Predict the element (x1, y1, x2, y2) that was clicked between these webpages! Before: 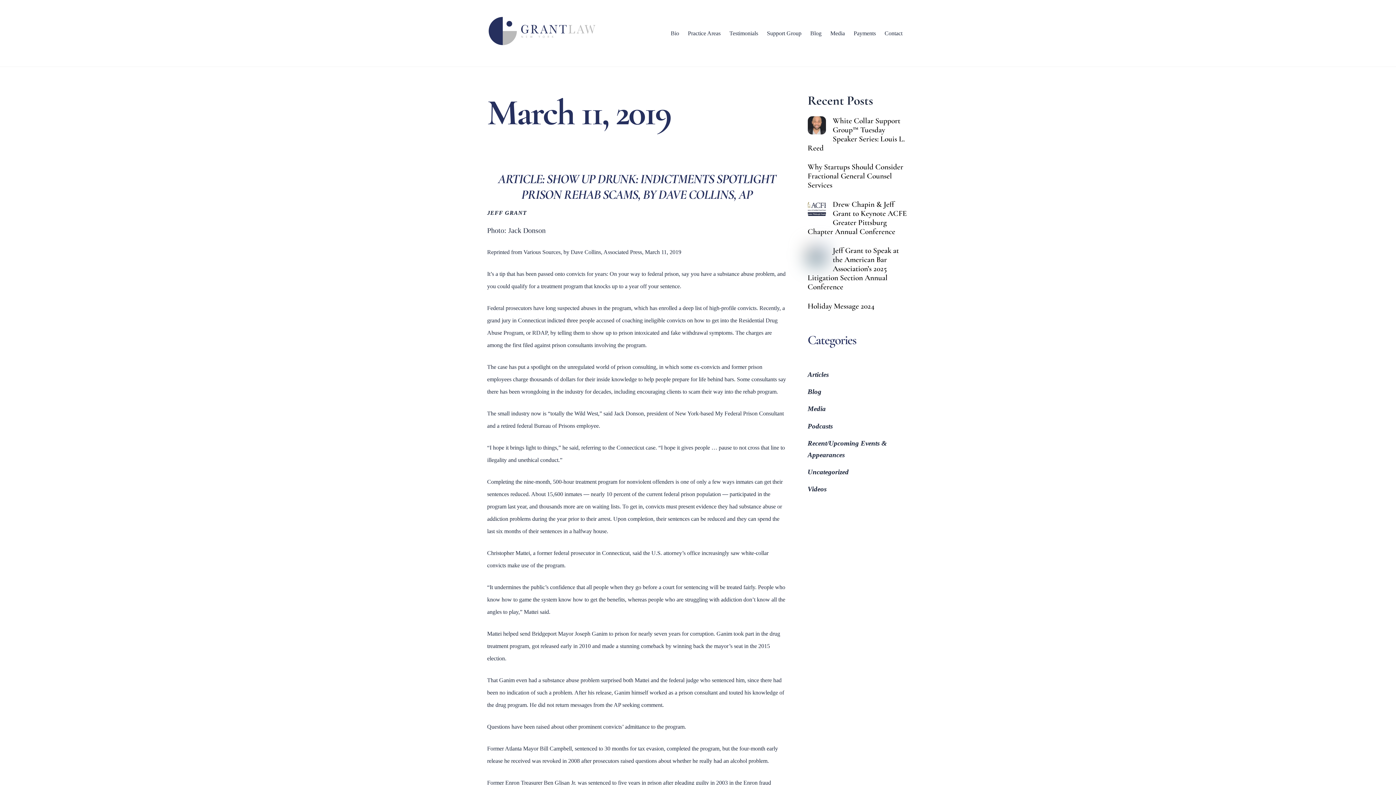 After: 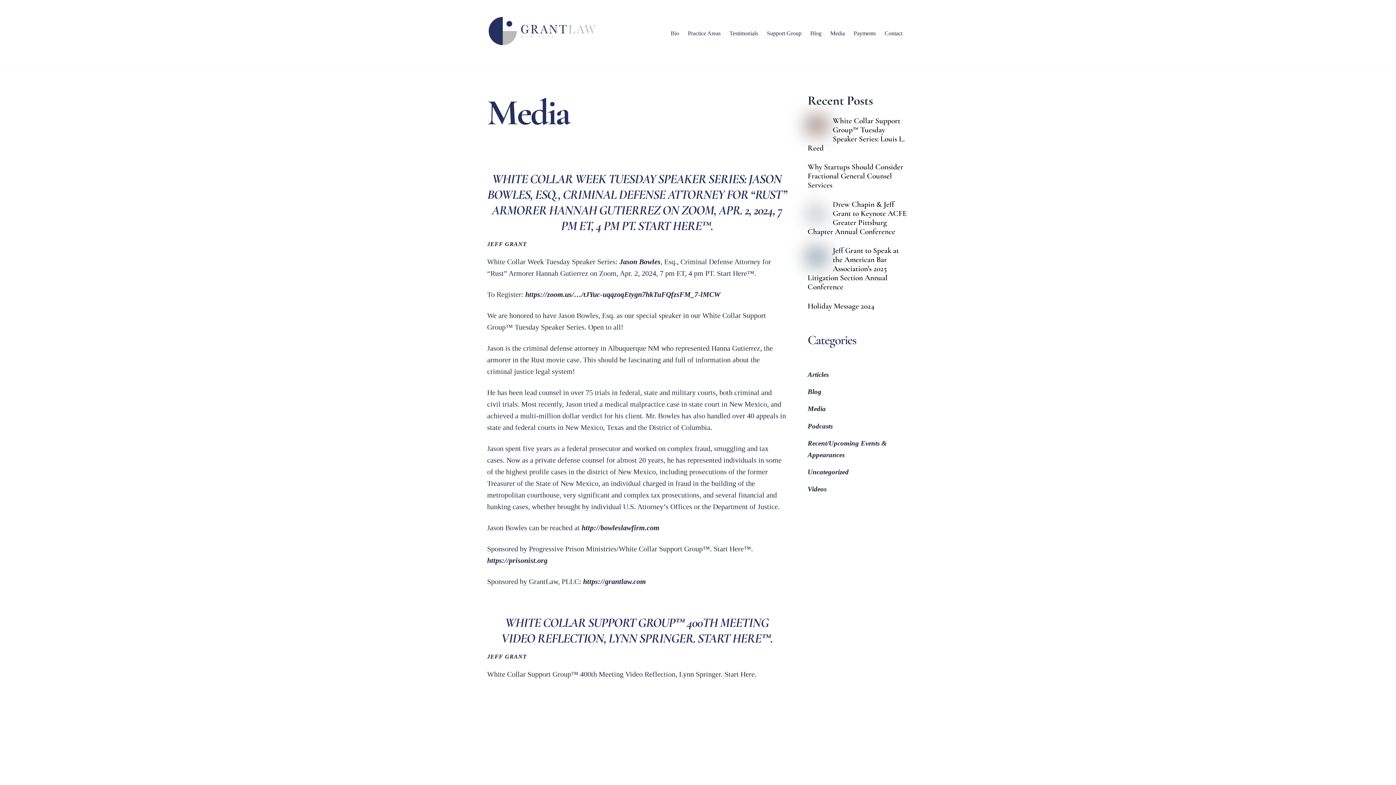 Action: bbox: (807, 405, 826, 412) label: Media